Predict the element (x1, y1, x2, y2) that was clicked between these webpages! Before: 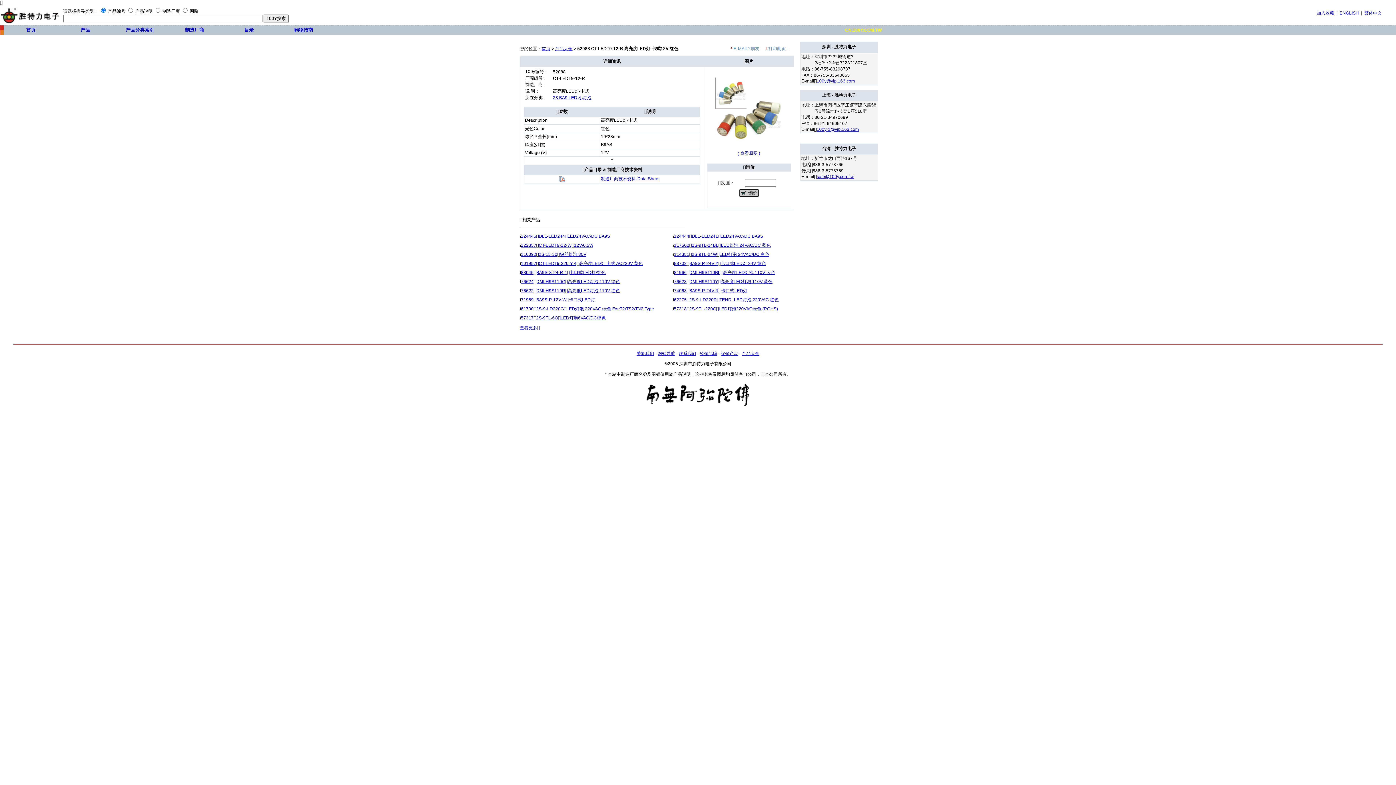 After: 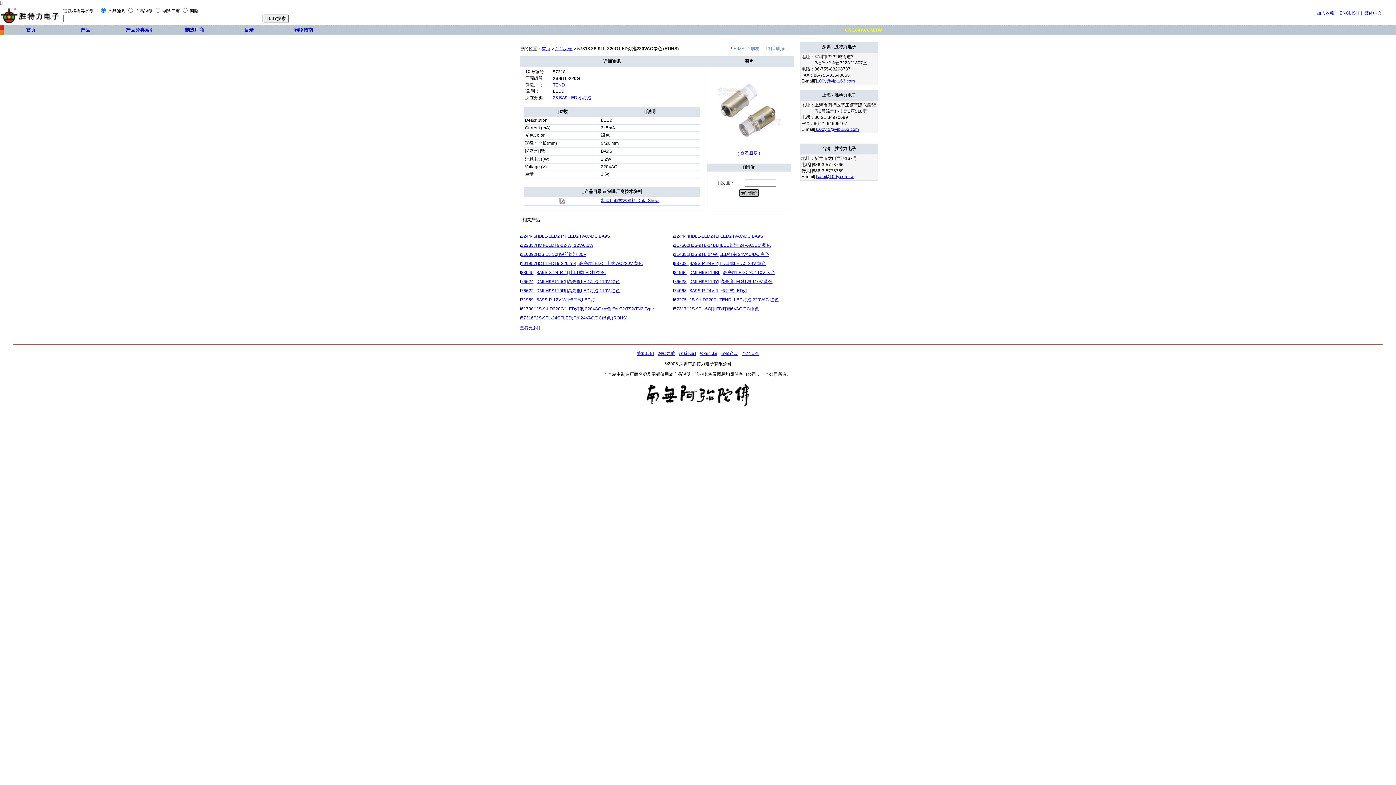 Action: label: 573182S-9TL-220GLED灯泡220VAC绿色 (ROHS) bbox: (674, 306, 778, 311)